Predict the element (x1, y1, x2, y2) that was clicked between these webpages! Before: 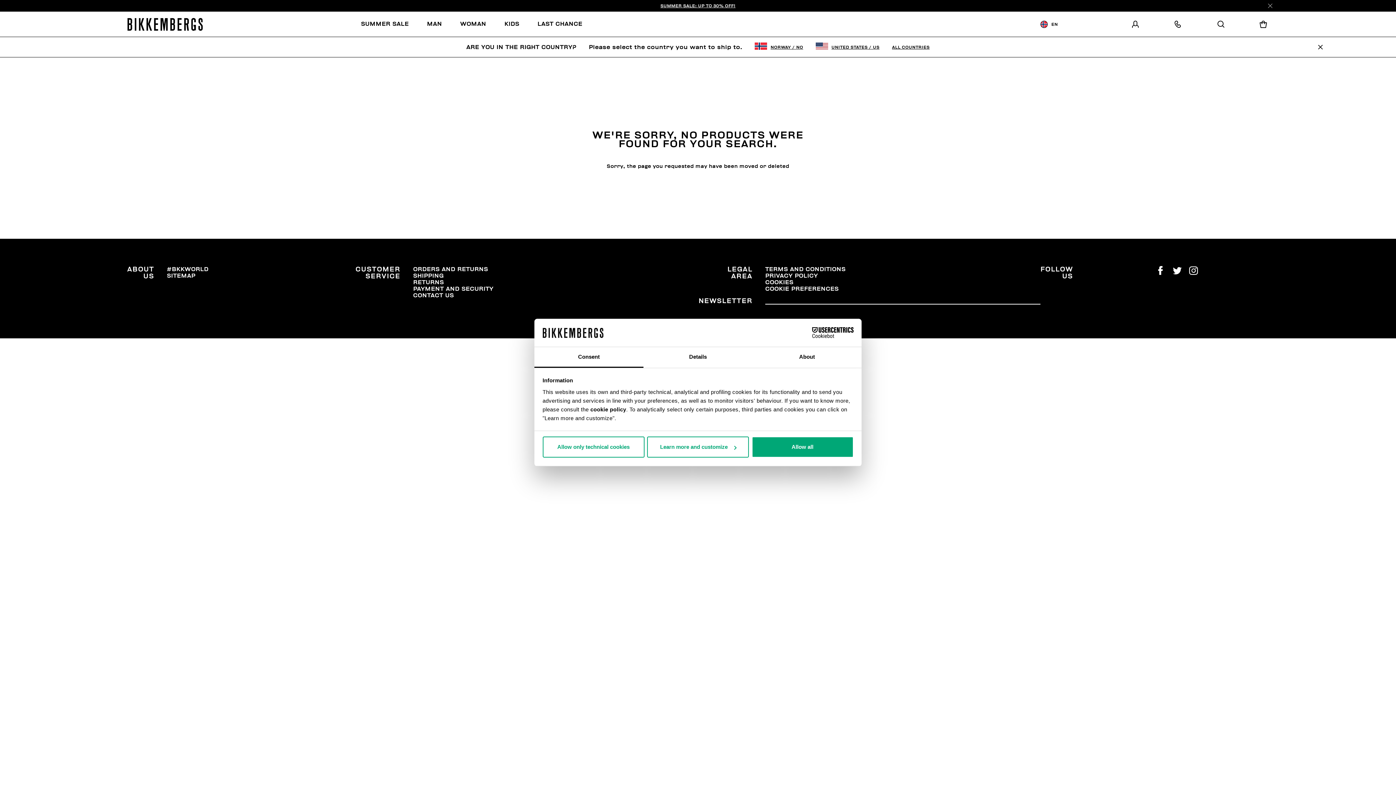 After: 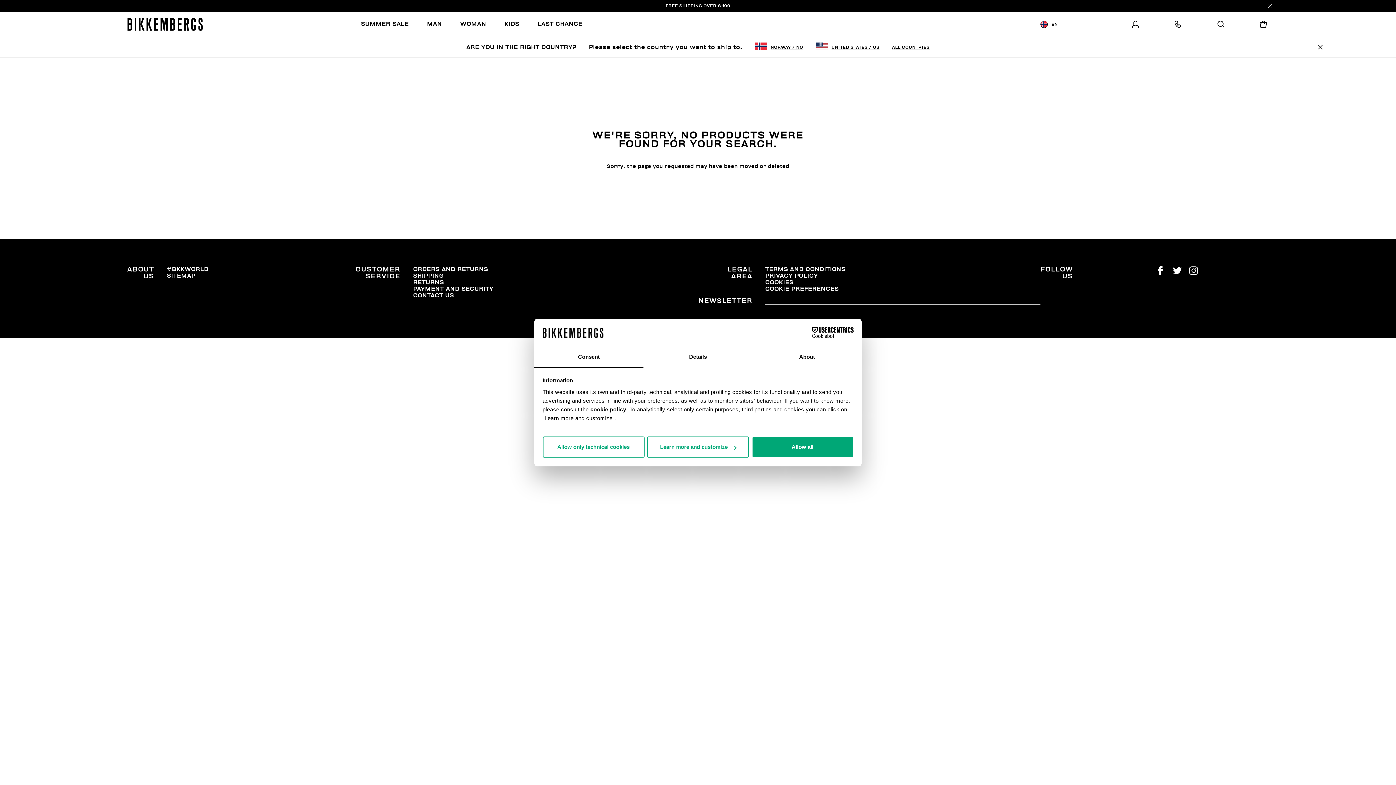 Action: label: cookie policy bbox: (590, 406, 626, 412)